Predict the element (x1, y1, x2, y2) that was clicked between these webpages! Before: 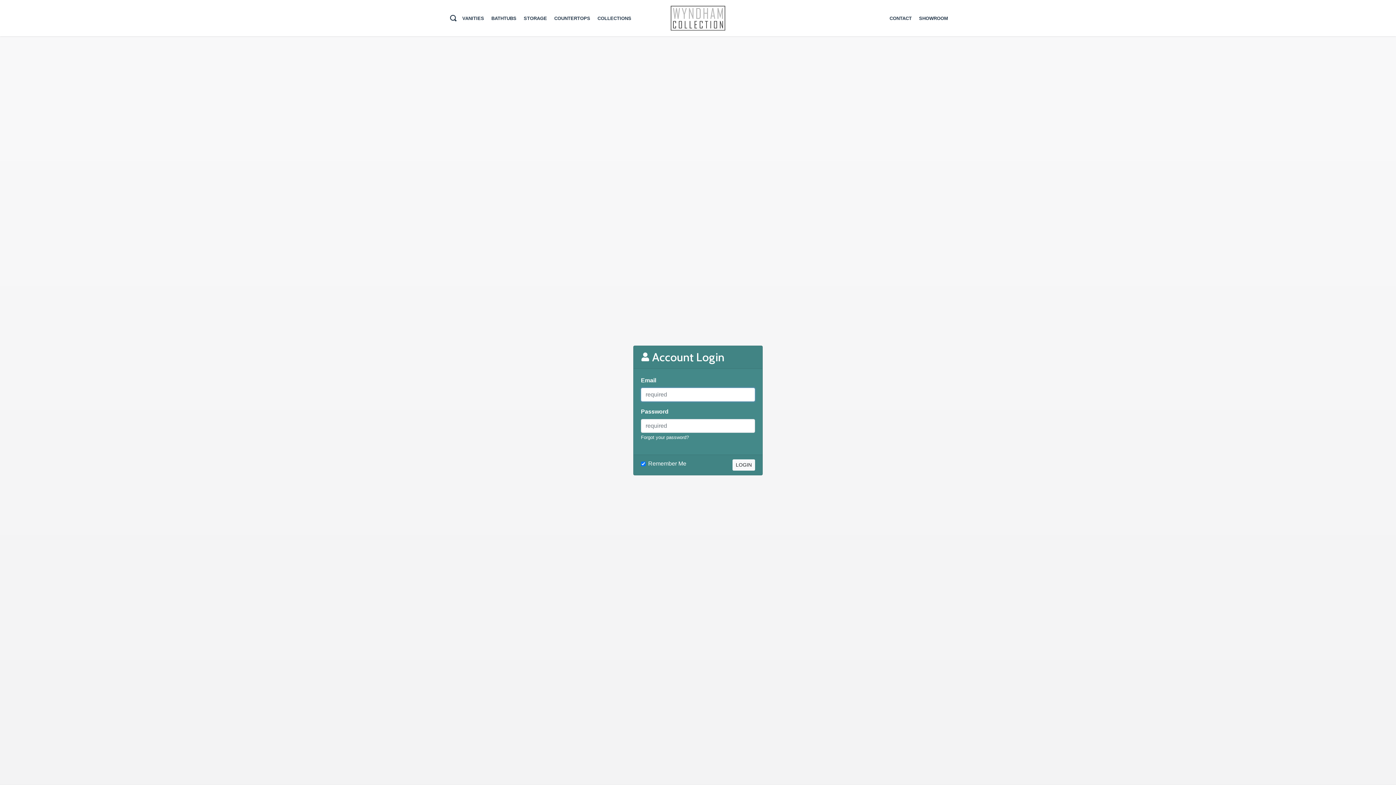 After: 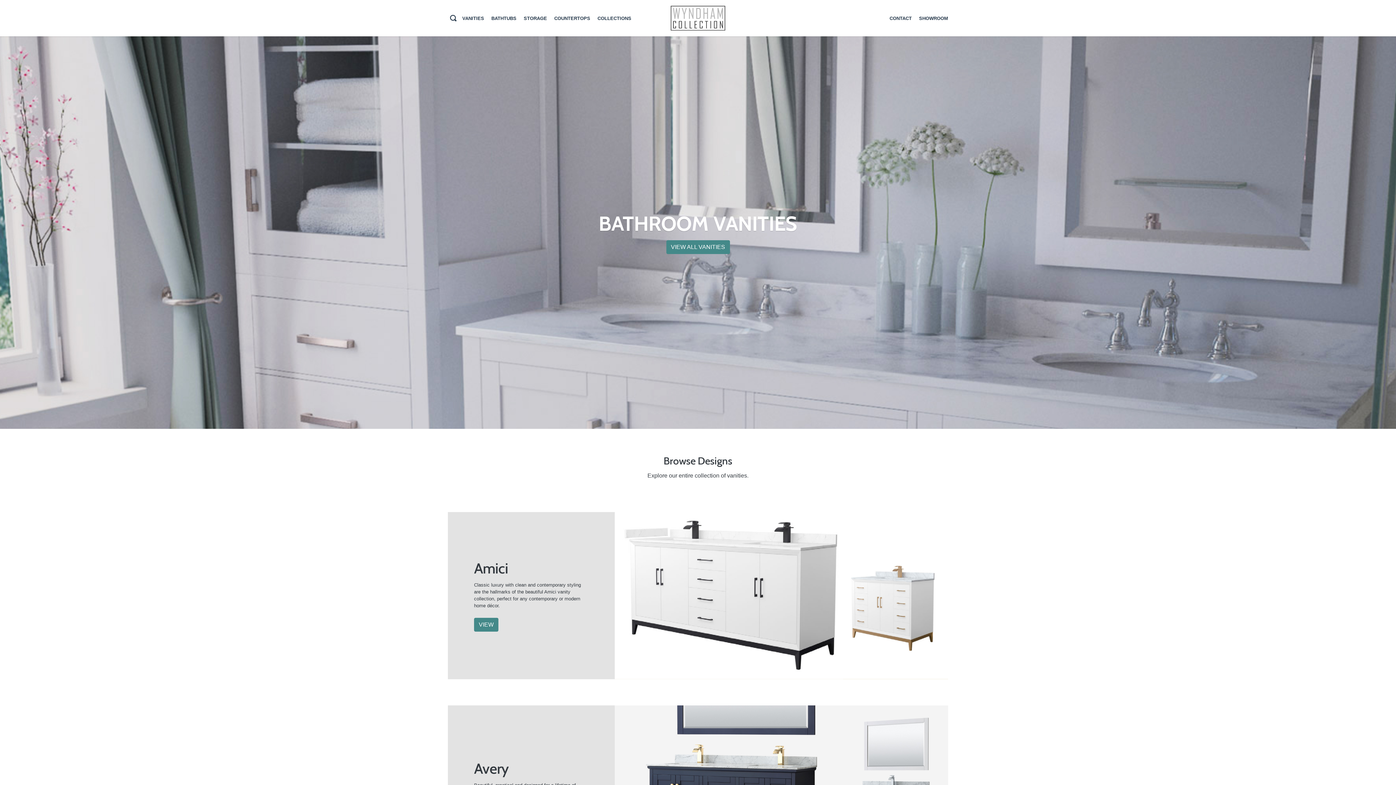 Action: label: VANITIES bbox: (462, 14, 484, 21)